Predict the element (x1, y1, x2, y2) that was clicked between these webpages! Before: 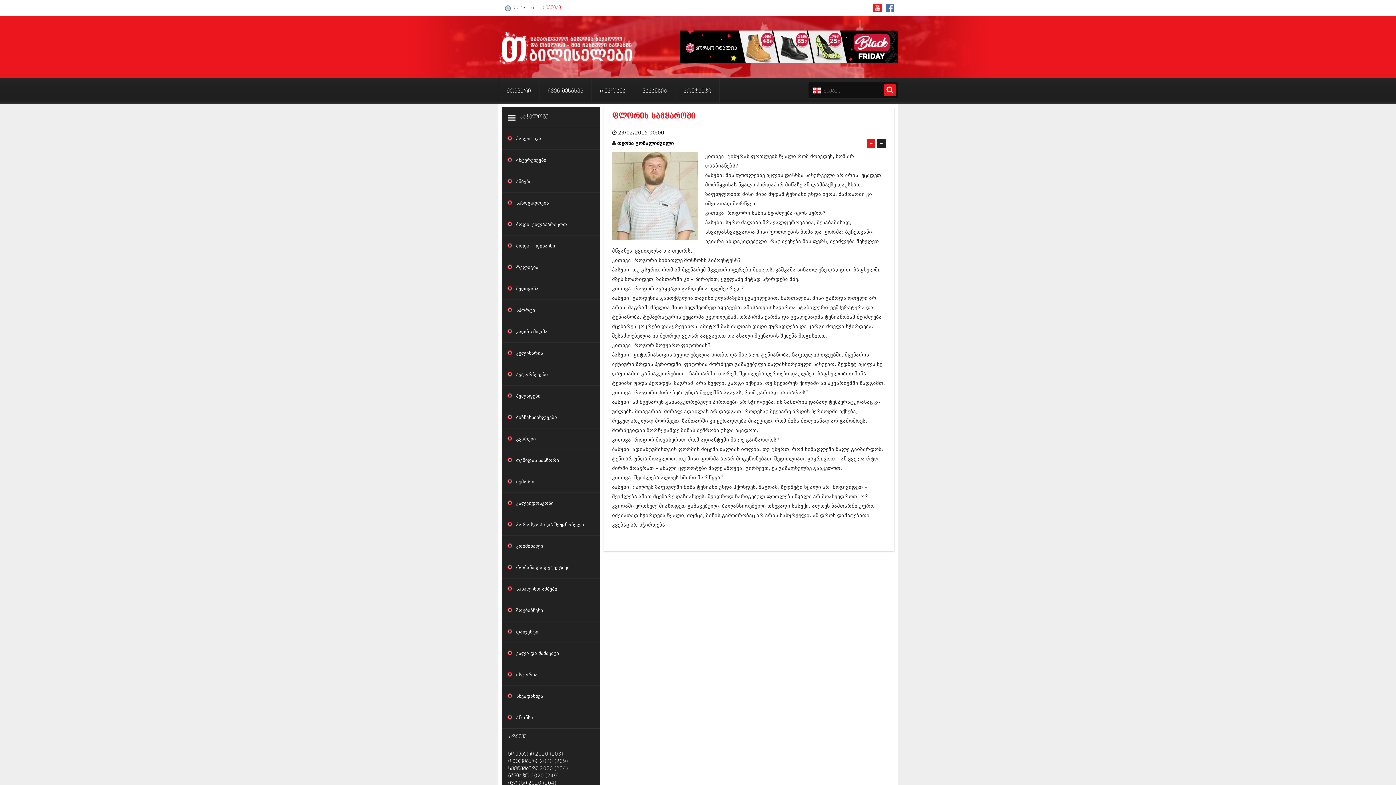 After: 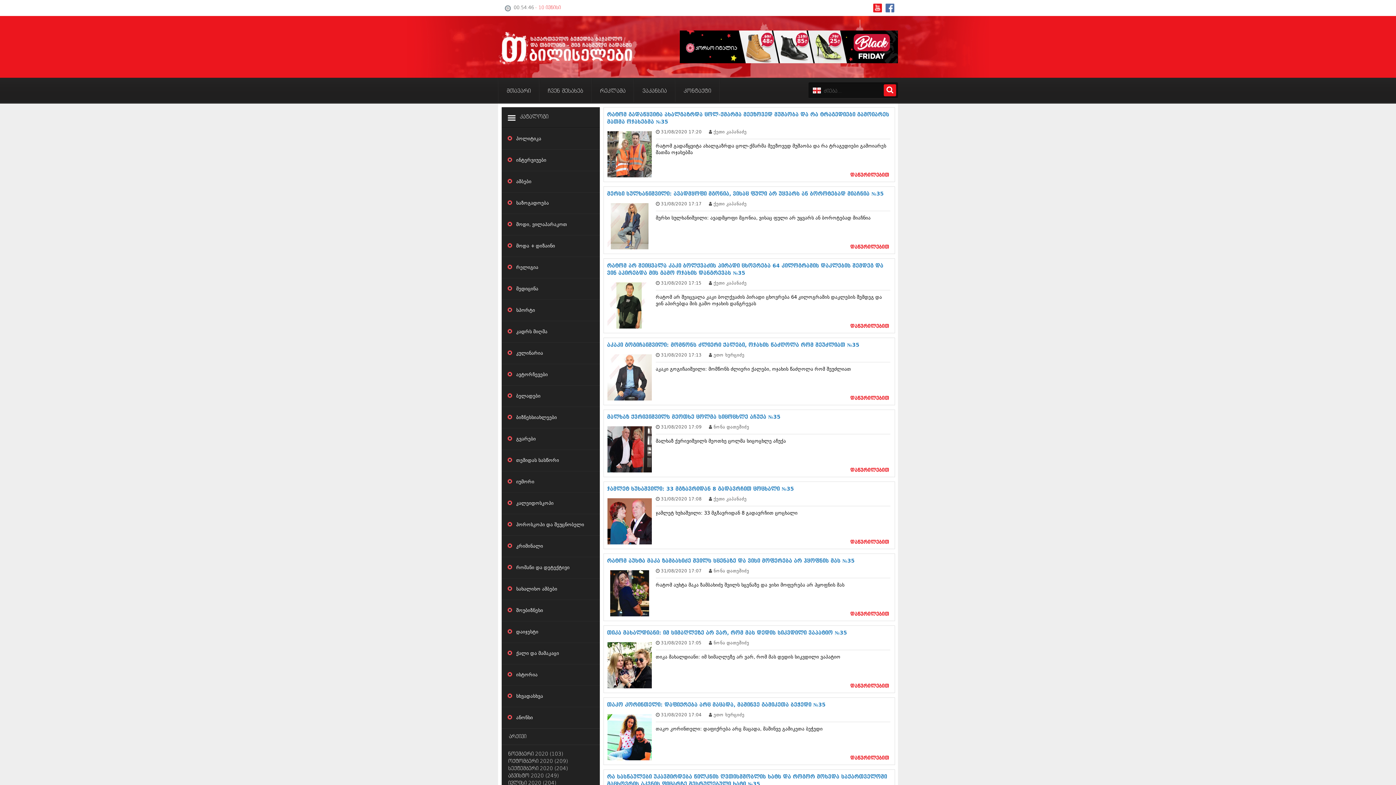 Action: bbox: (508, 773, 558, 778) label: აგვისტო 2020 (249)